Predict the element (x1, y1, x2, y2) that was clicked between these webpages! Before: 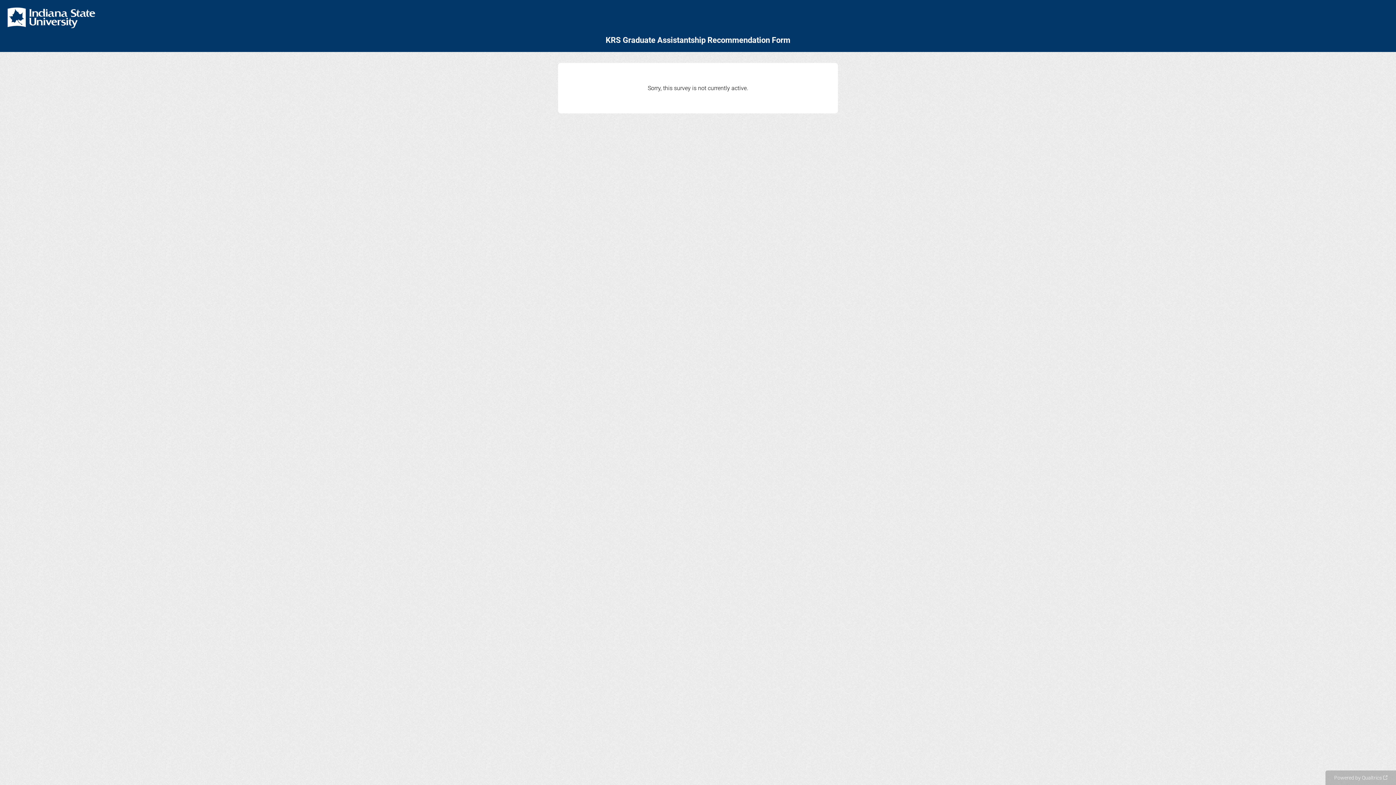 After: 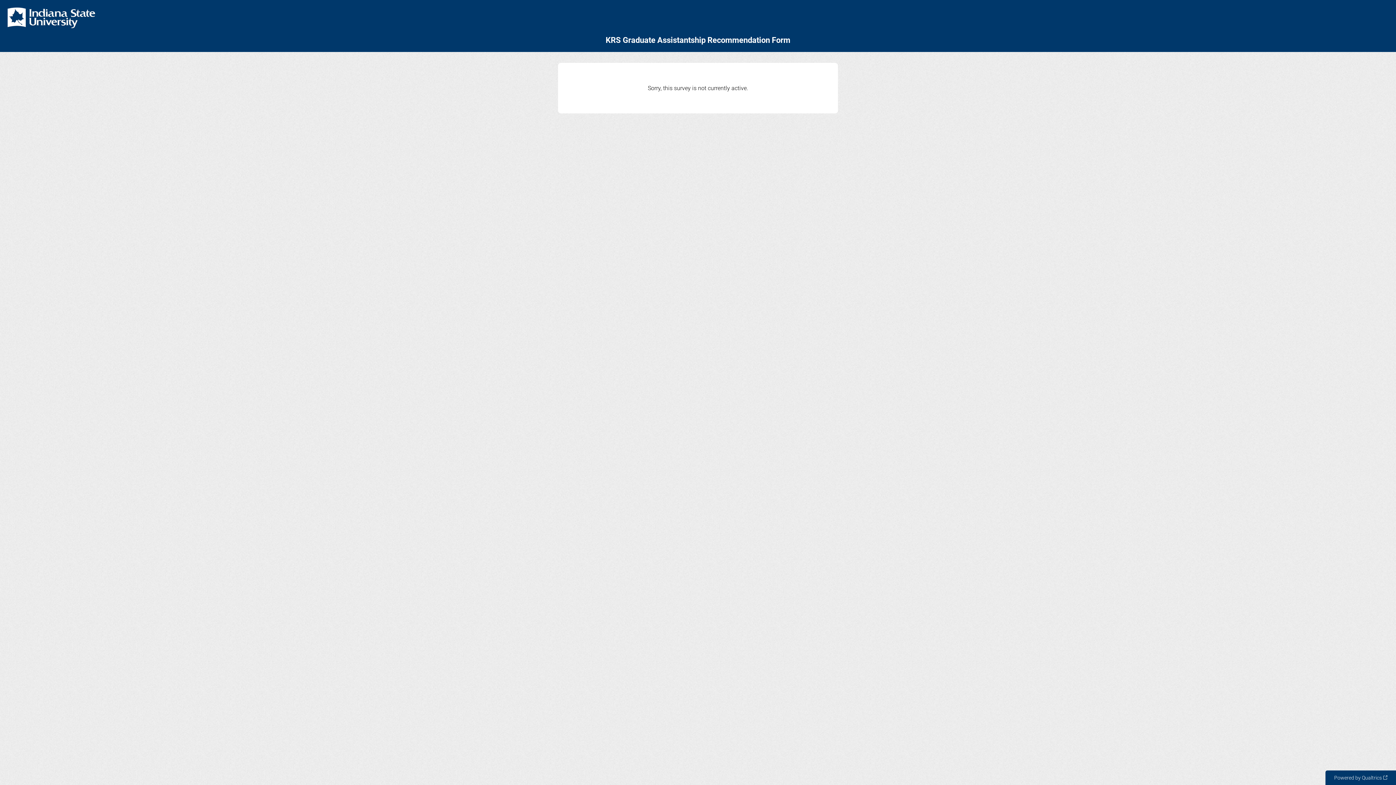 Action: label: Powered by Qualtrics bbox: (1325, 770, 1396, 785)